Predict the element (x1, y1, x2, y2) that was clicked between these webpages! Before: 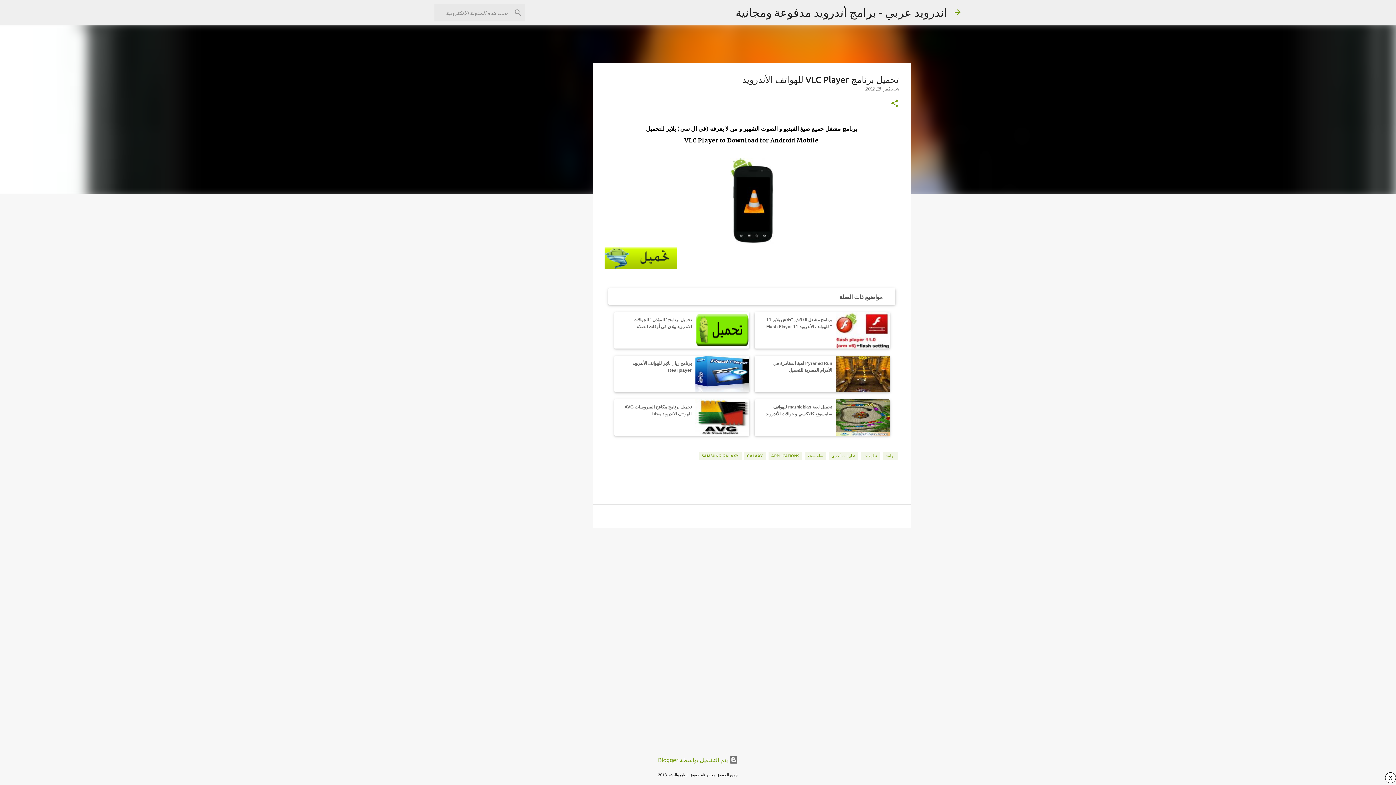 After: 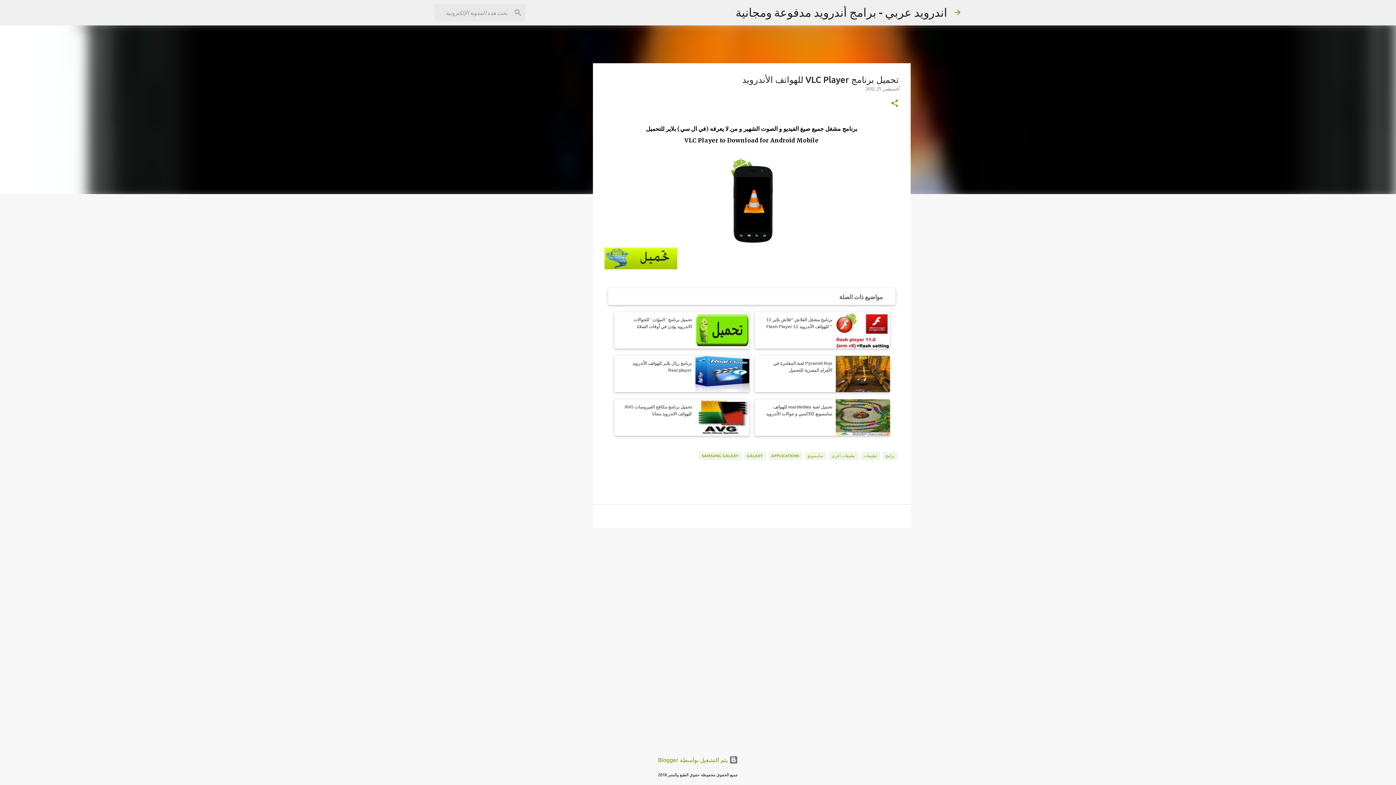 Action: label: X bbox: (1385, 772, 1396, 783)